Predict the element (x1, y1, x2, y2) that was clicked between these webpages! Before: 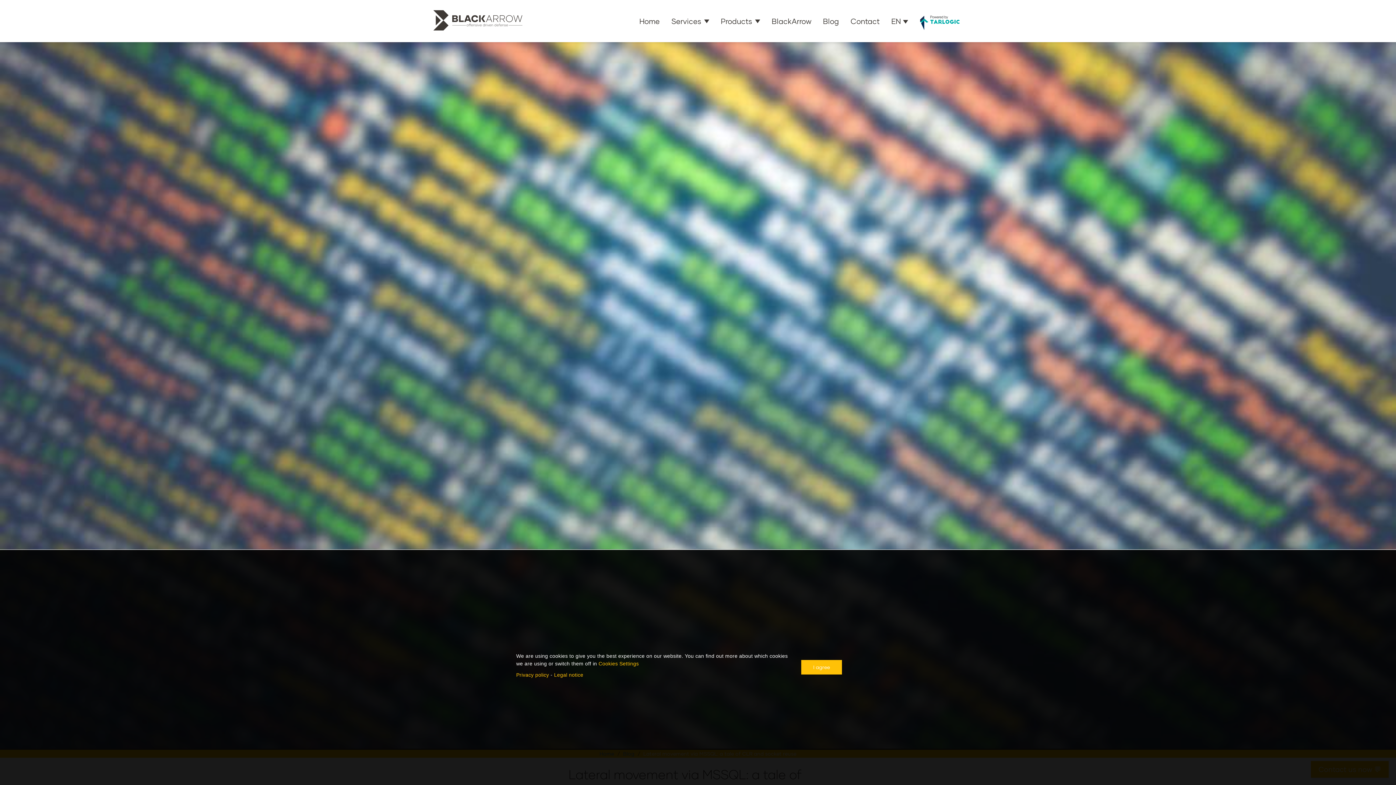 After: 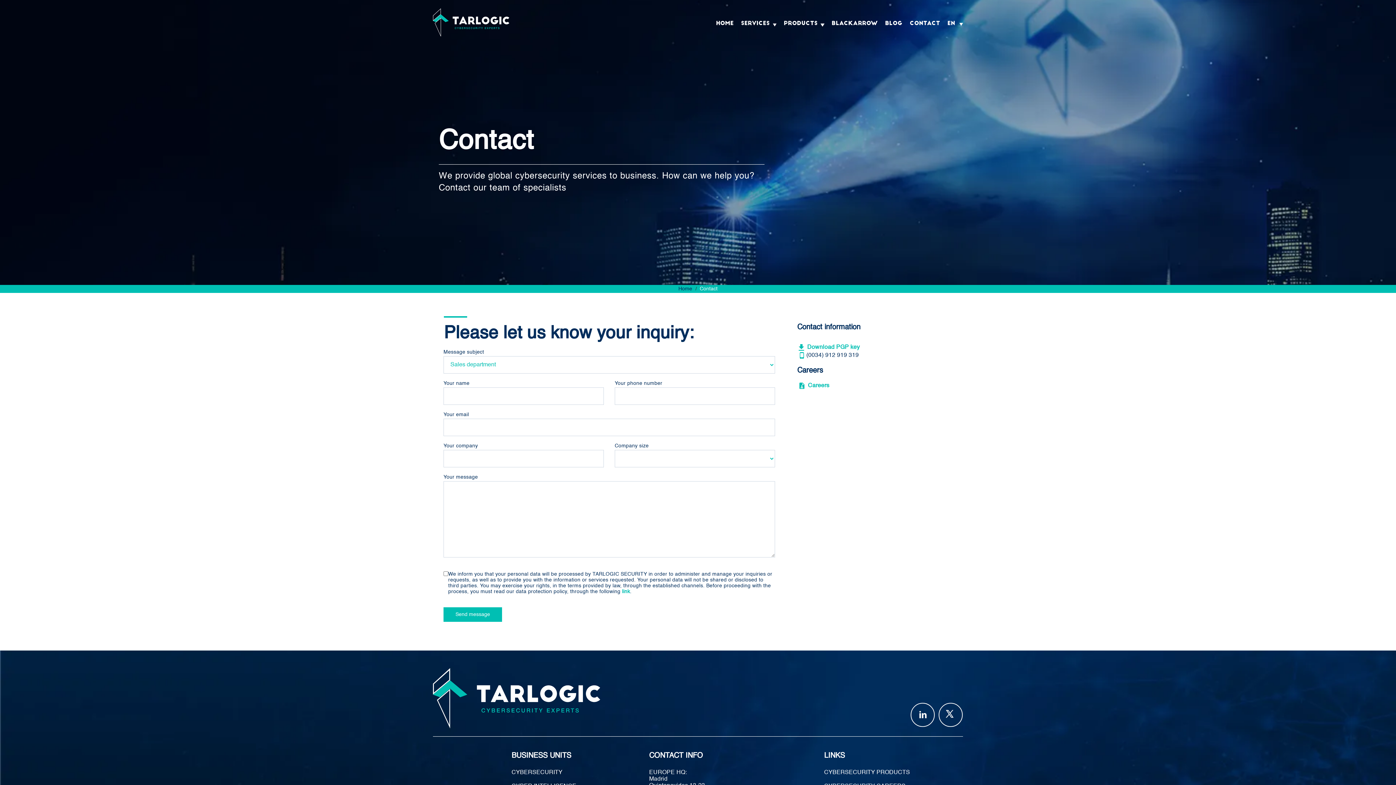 Action: bbox: (845, 0, 885, 42) label: Contact